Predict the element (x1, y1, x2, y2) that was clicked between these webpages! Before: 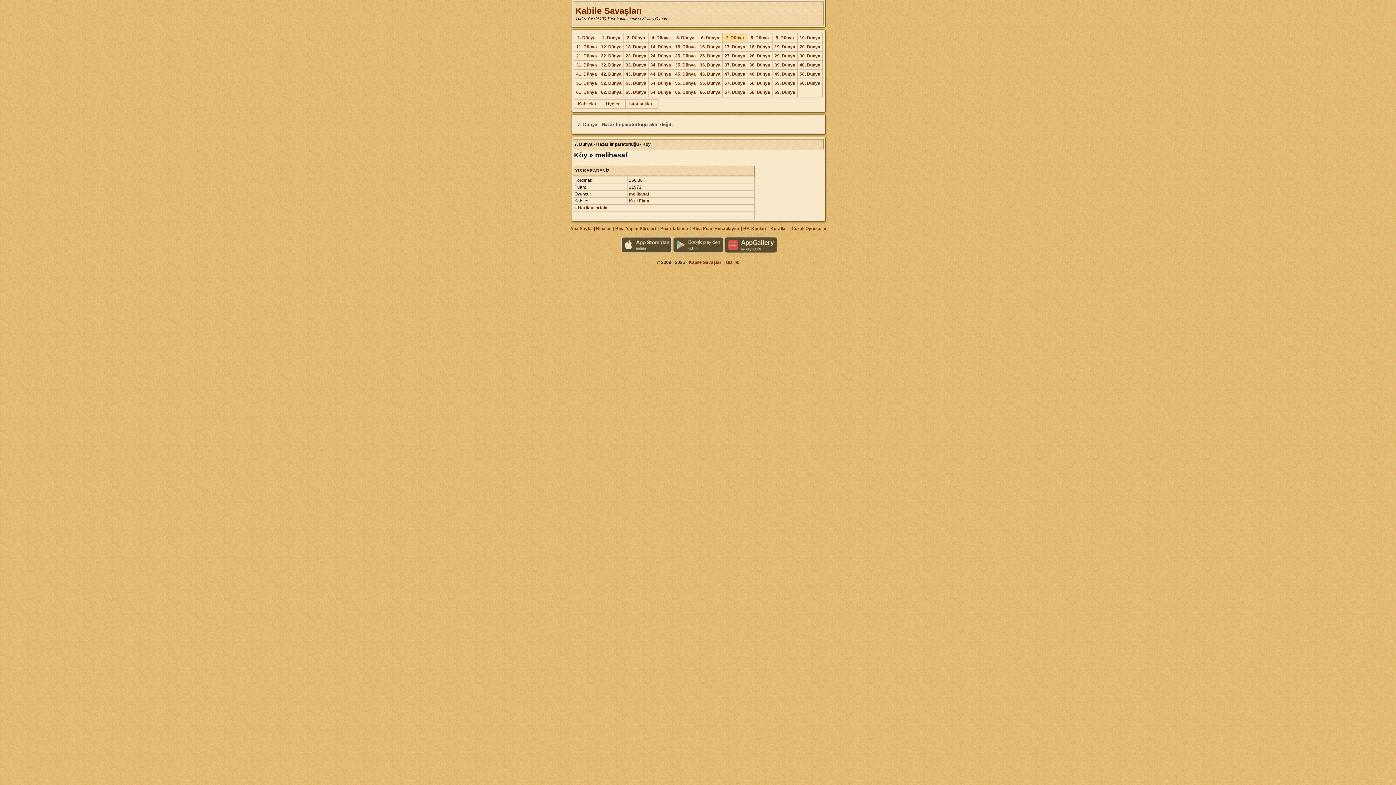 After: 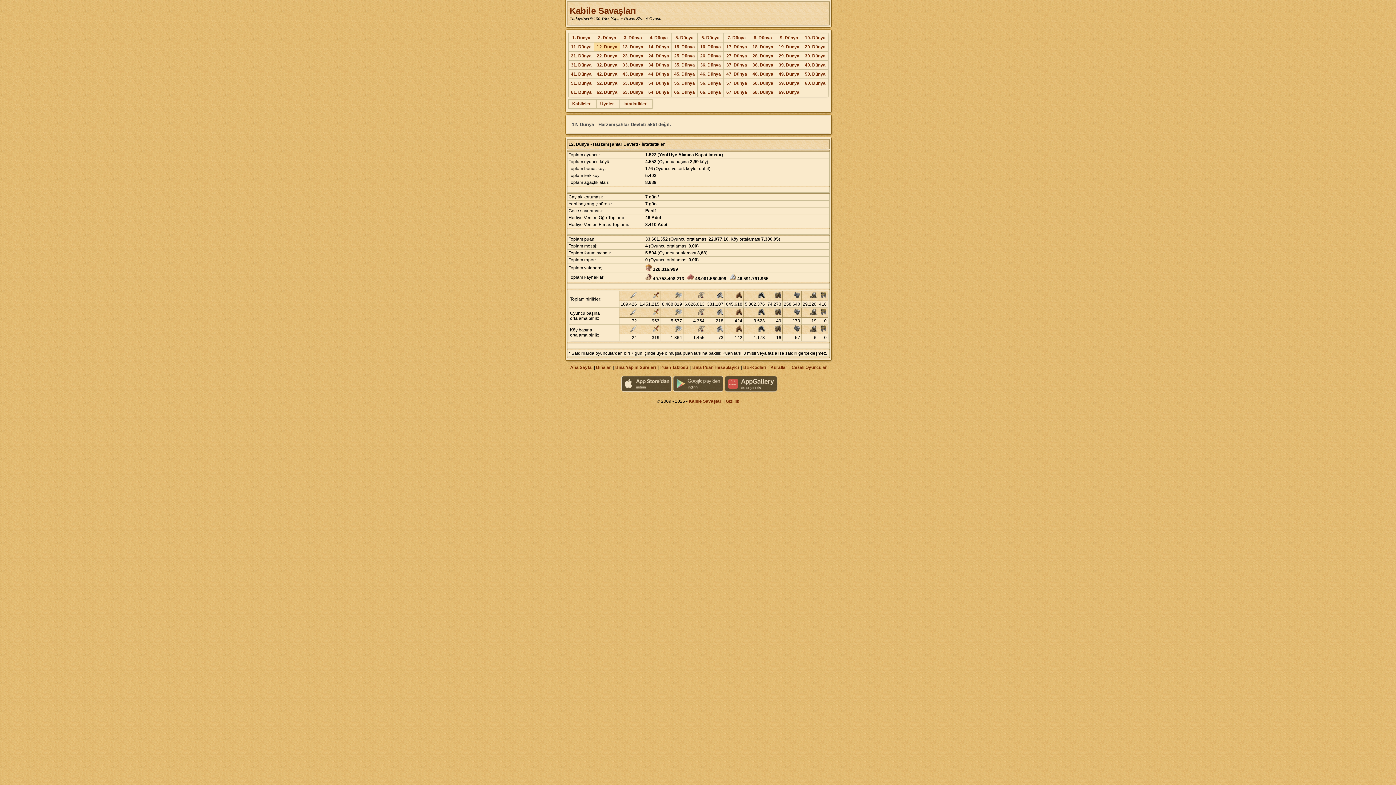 Action: label: 12. Dünya bbox: (601, 44, 621, 49)